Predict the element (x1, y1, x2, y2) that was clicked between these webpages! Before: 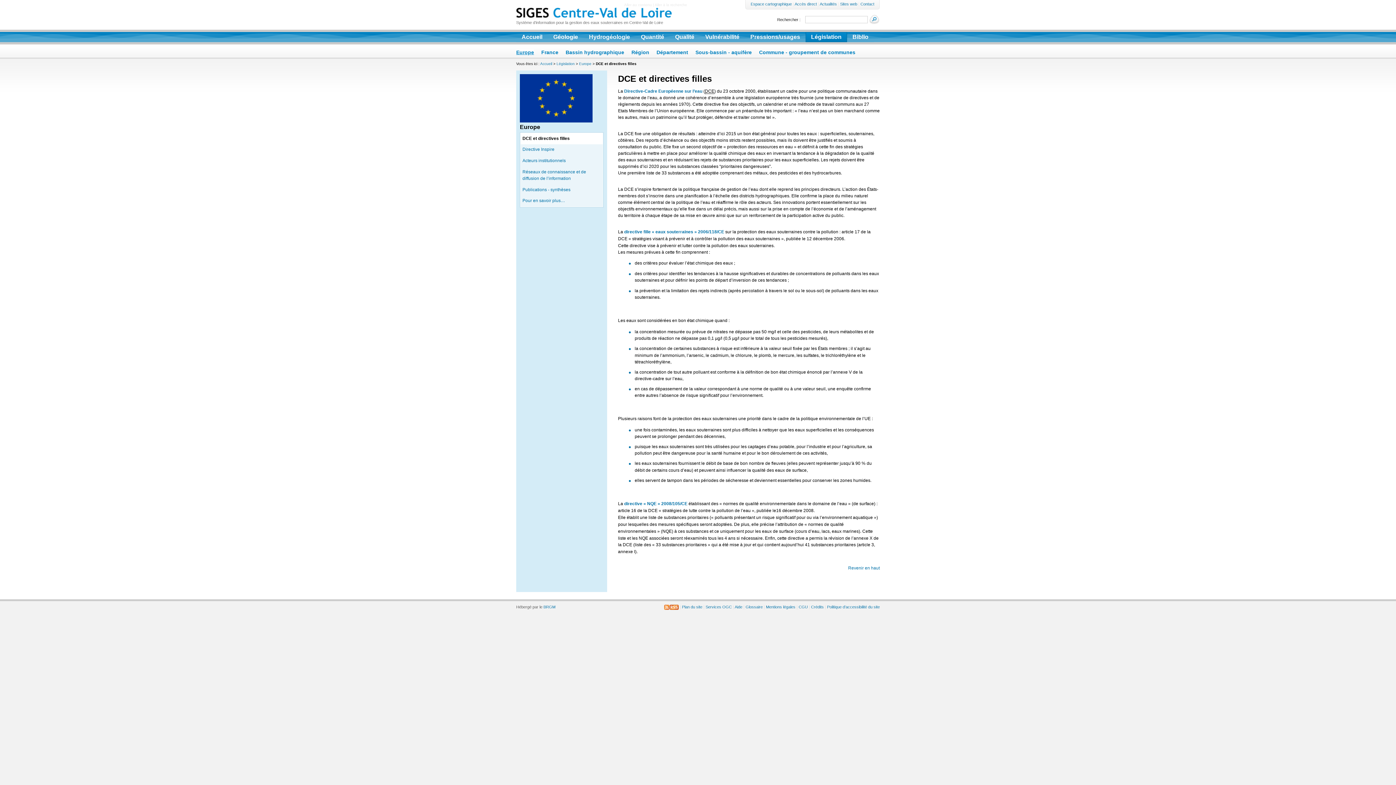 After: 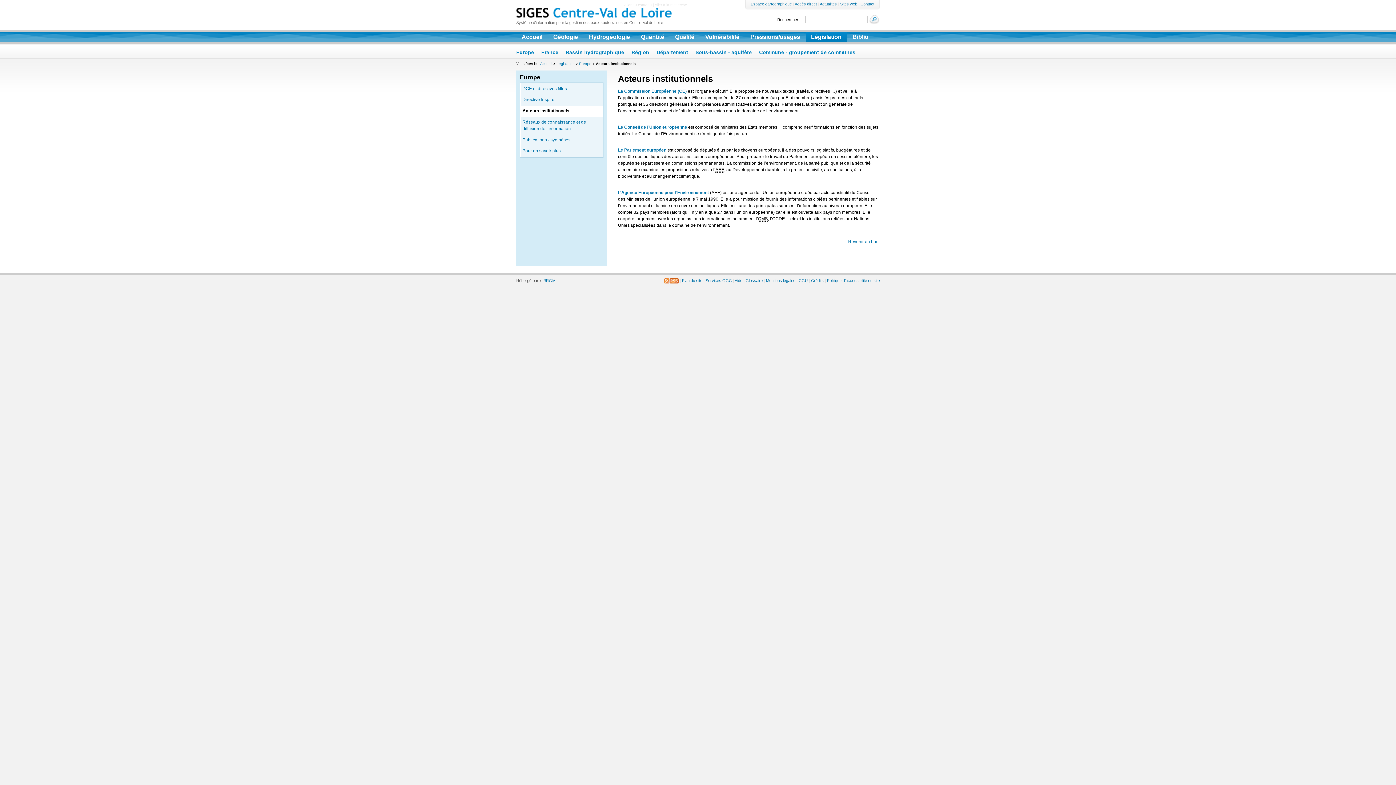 Action: bbox: (522, 157, 601, 165) label: Acteurs institutionnels